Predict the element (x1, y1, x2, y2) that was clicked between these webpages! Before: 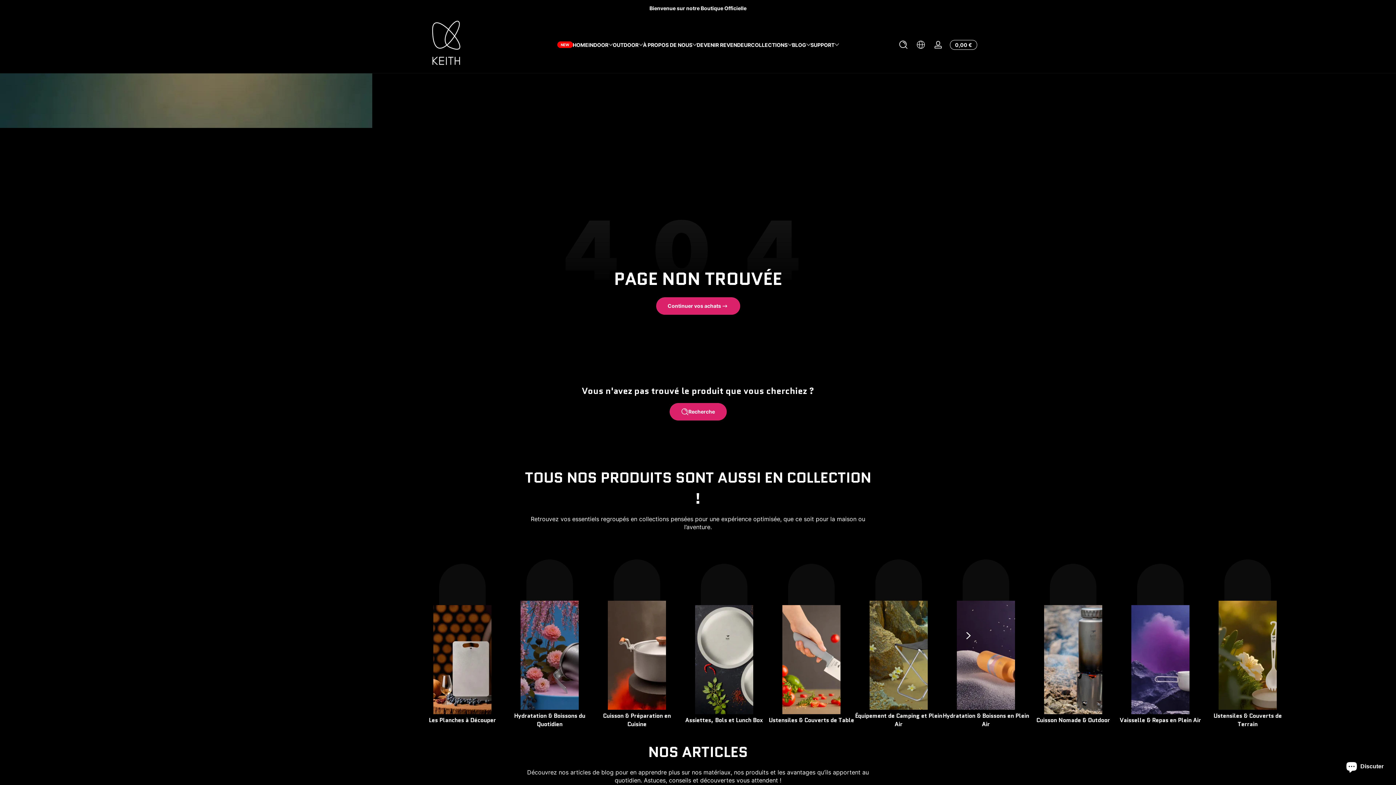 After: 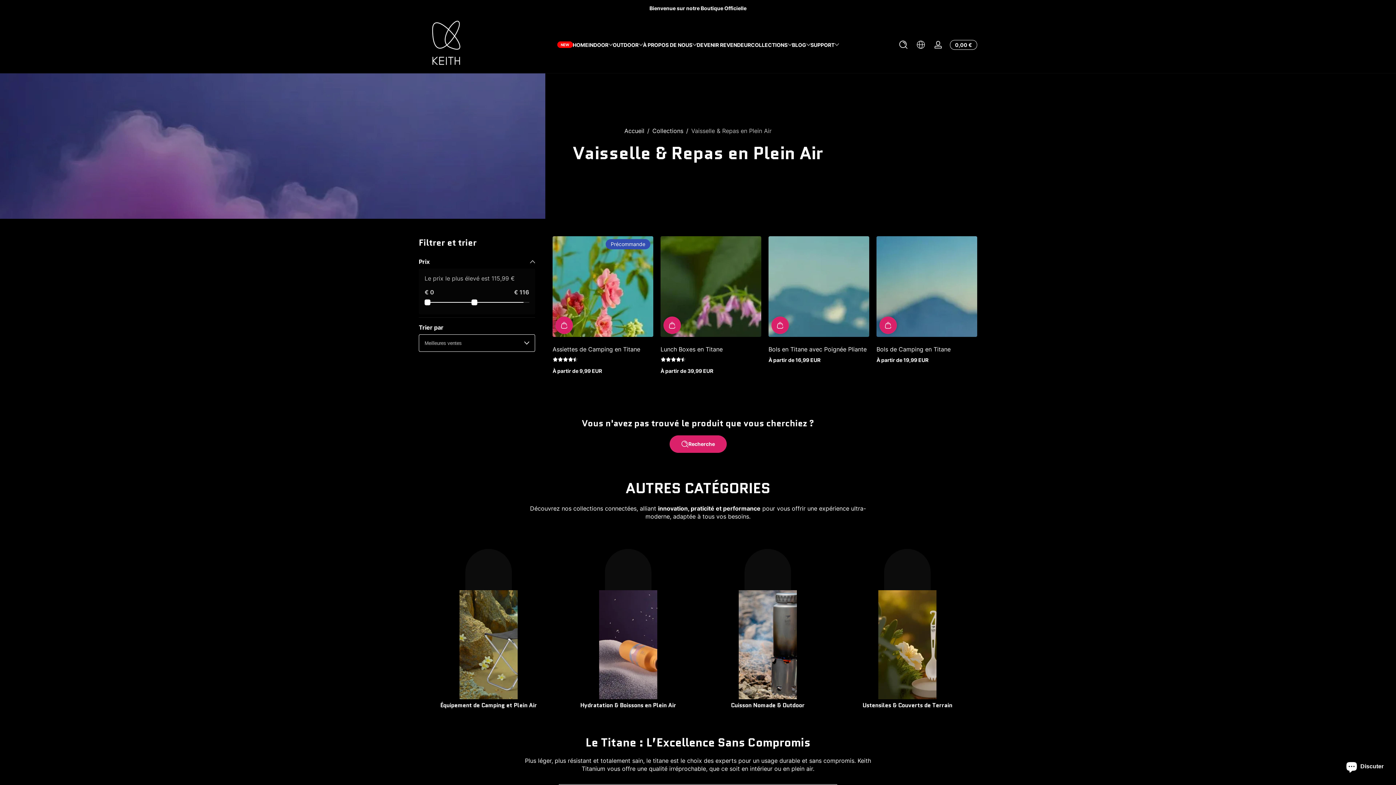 Action: label: Vaisselle & Repas en Plein Air bbox: (1120, 716, 1201, 724)